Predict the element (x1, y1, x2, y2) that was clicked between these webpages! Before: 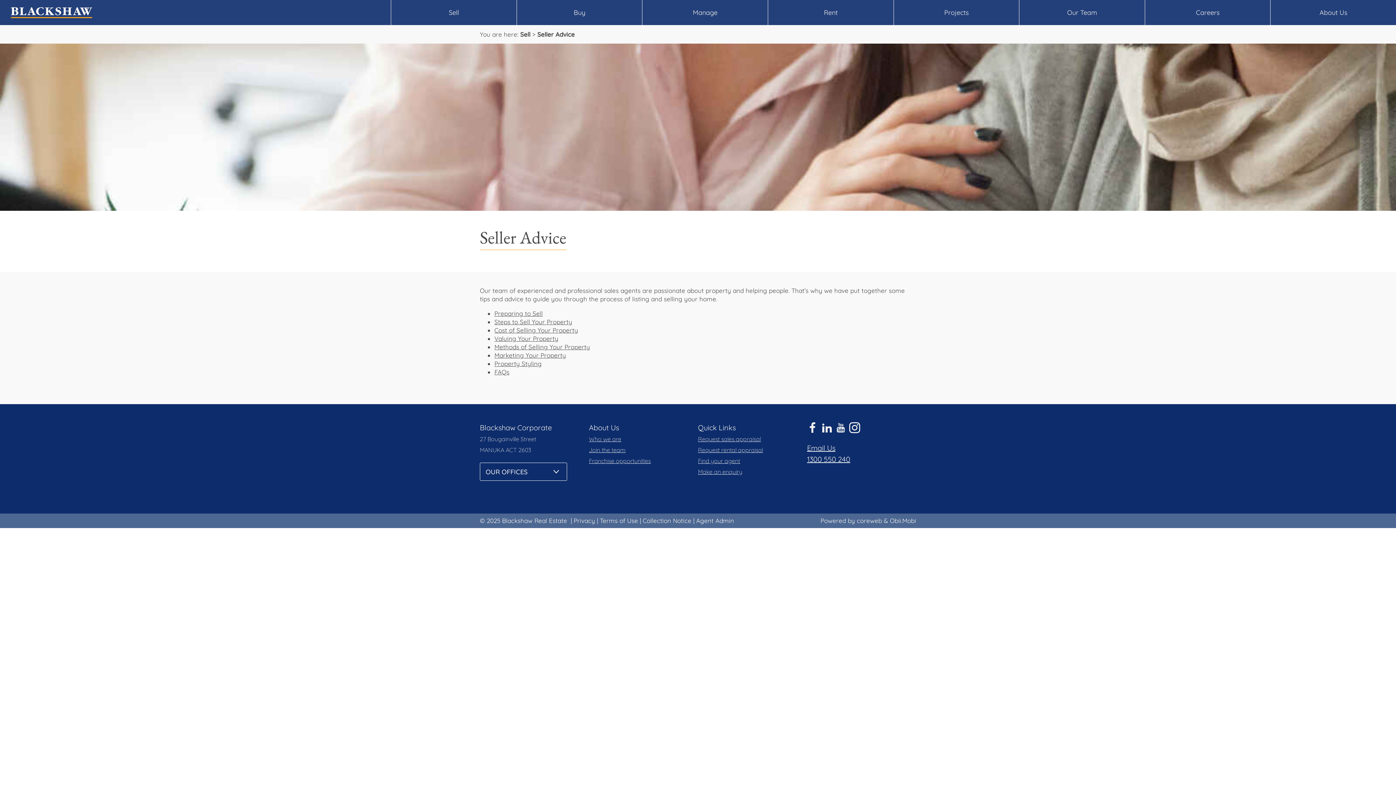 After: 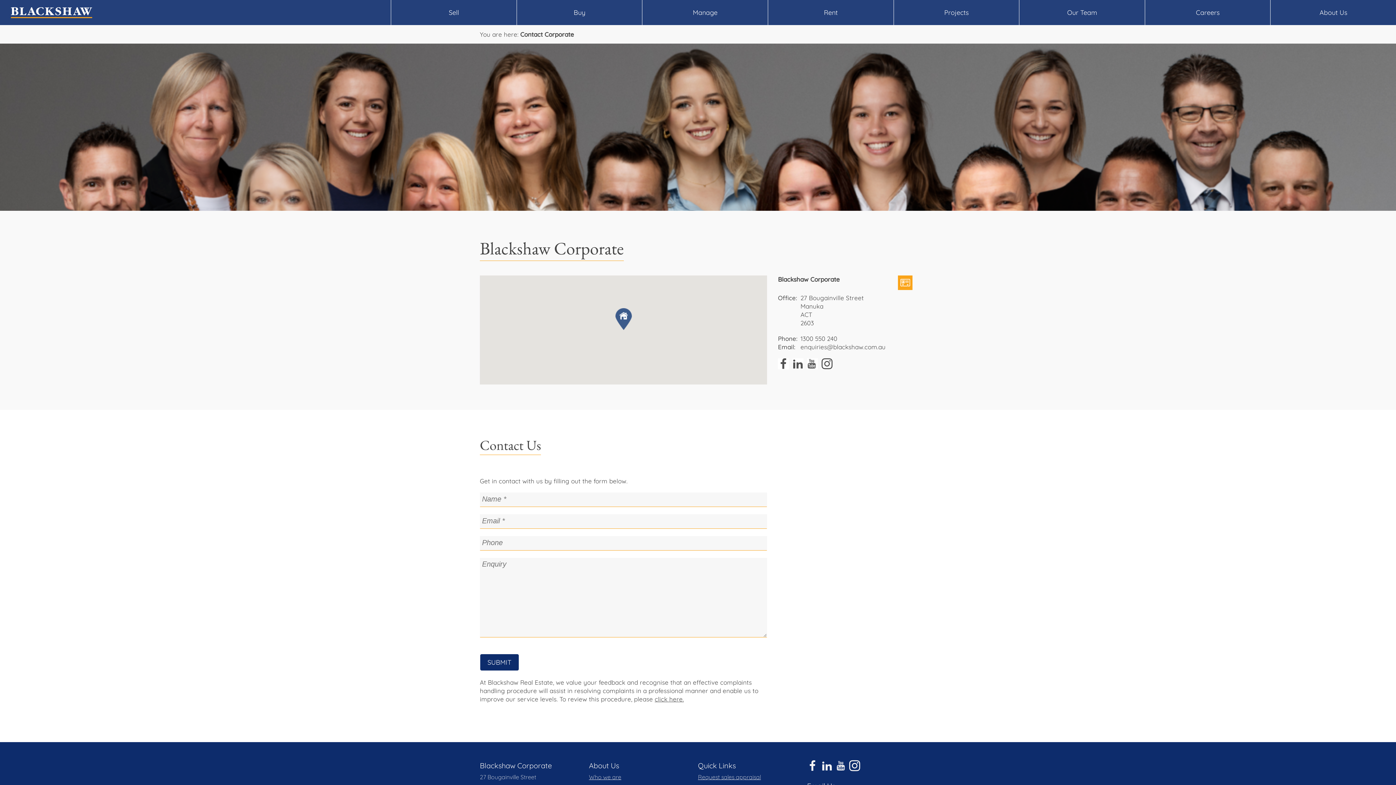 Action: label: Make an enquiry bbox: (698, 468, 742, 475)